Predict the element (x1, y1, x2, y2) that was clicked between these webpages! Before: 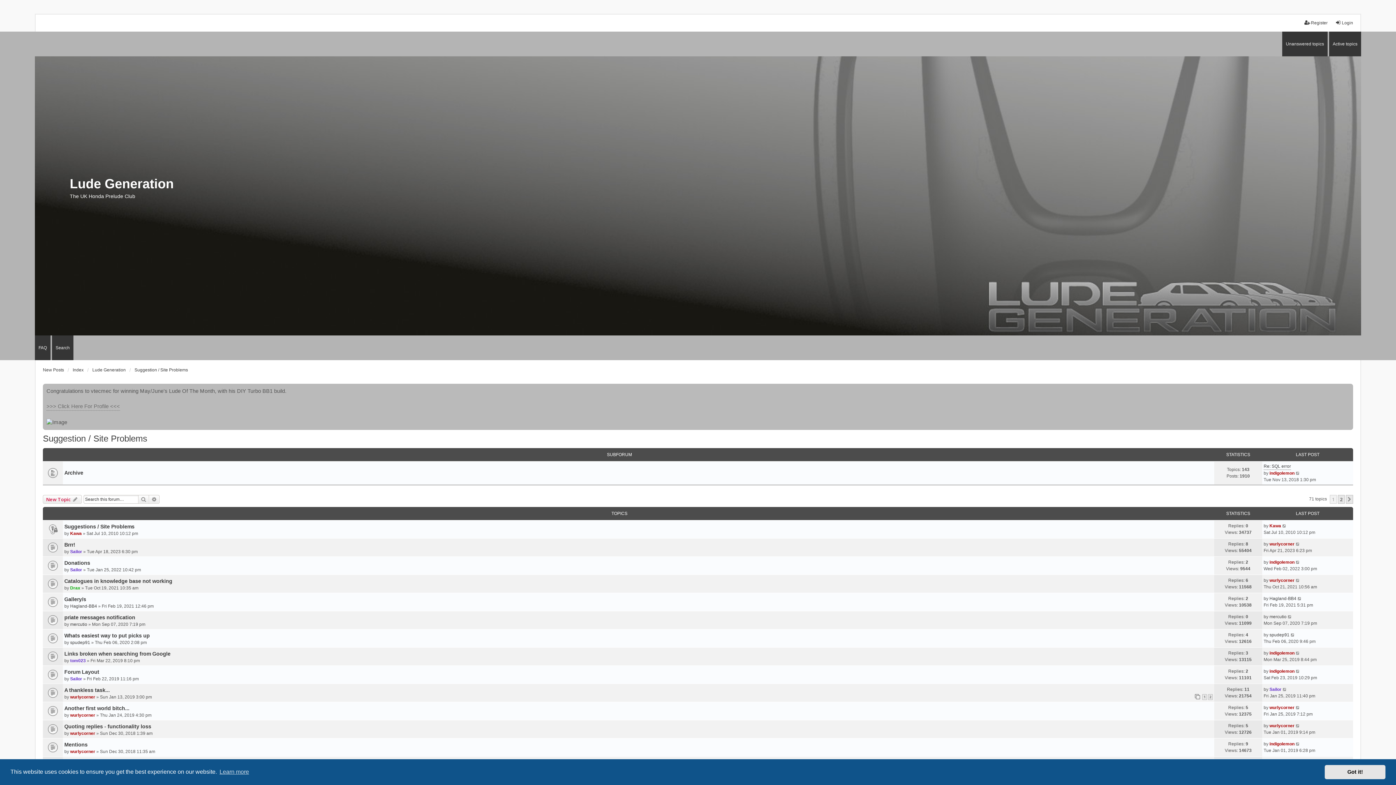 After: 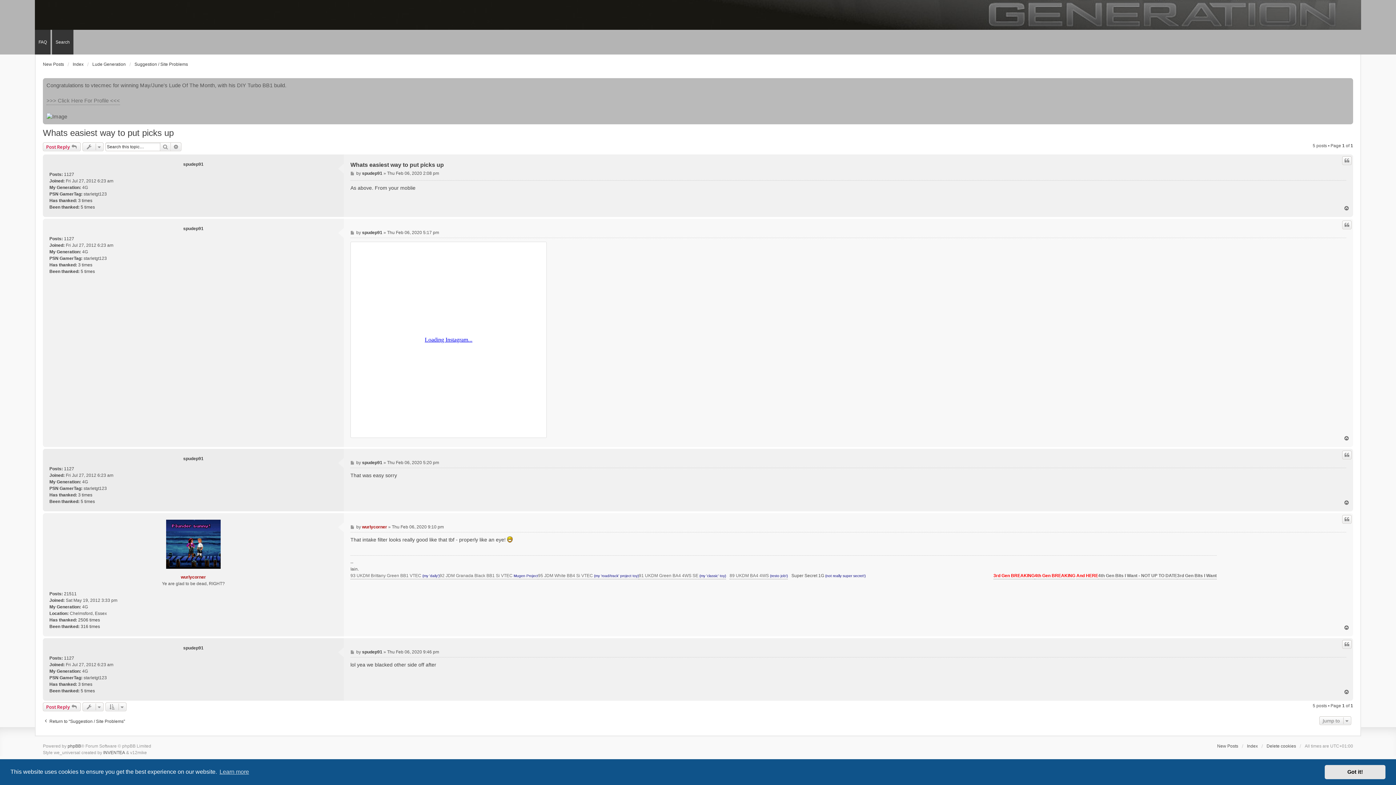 Action: bbox: (1290, 631, 1295, 638)